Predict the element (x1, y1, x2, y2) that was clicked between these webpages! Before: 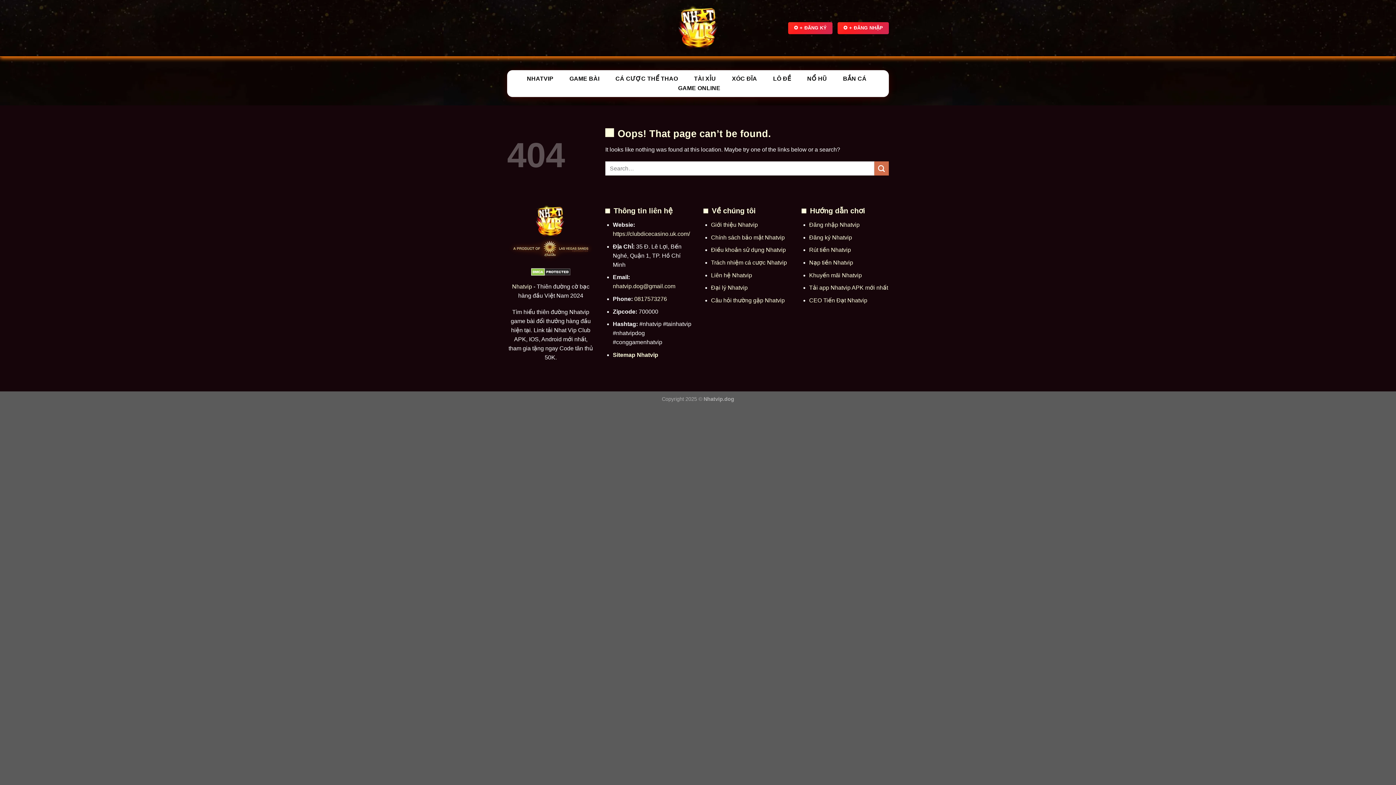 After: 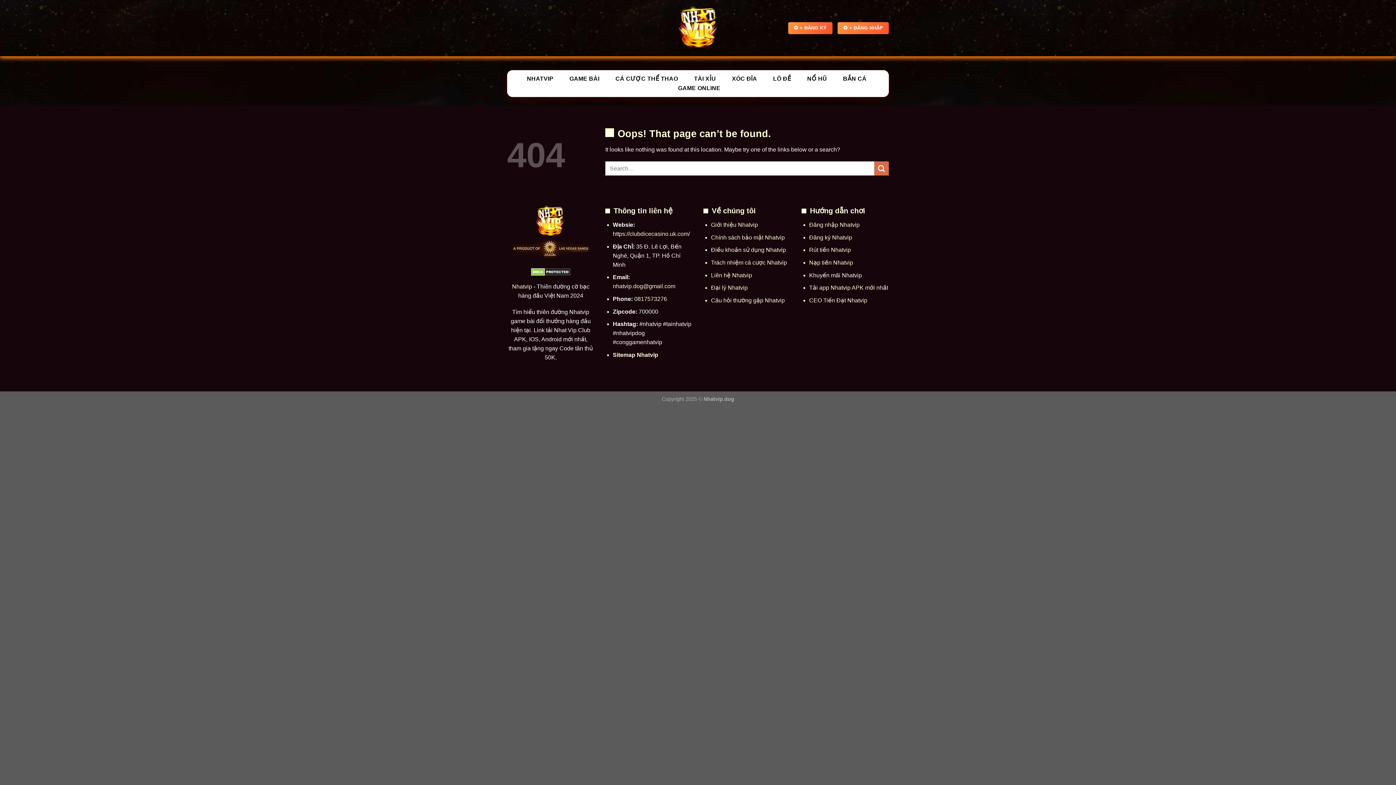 Action: label: Khuyến mãi Nhatvip bbox: (809, 272, 862, 278)